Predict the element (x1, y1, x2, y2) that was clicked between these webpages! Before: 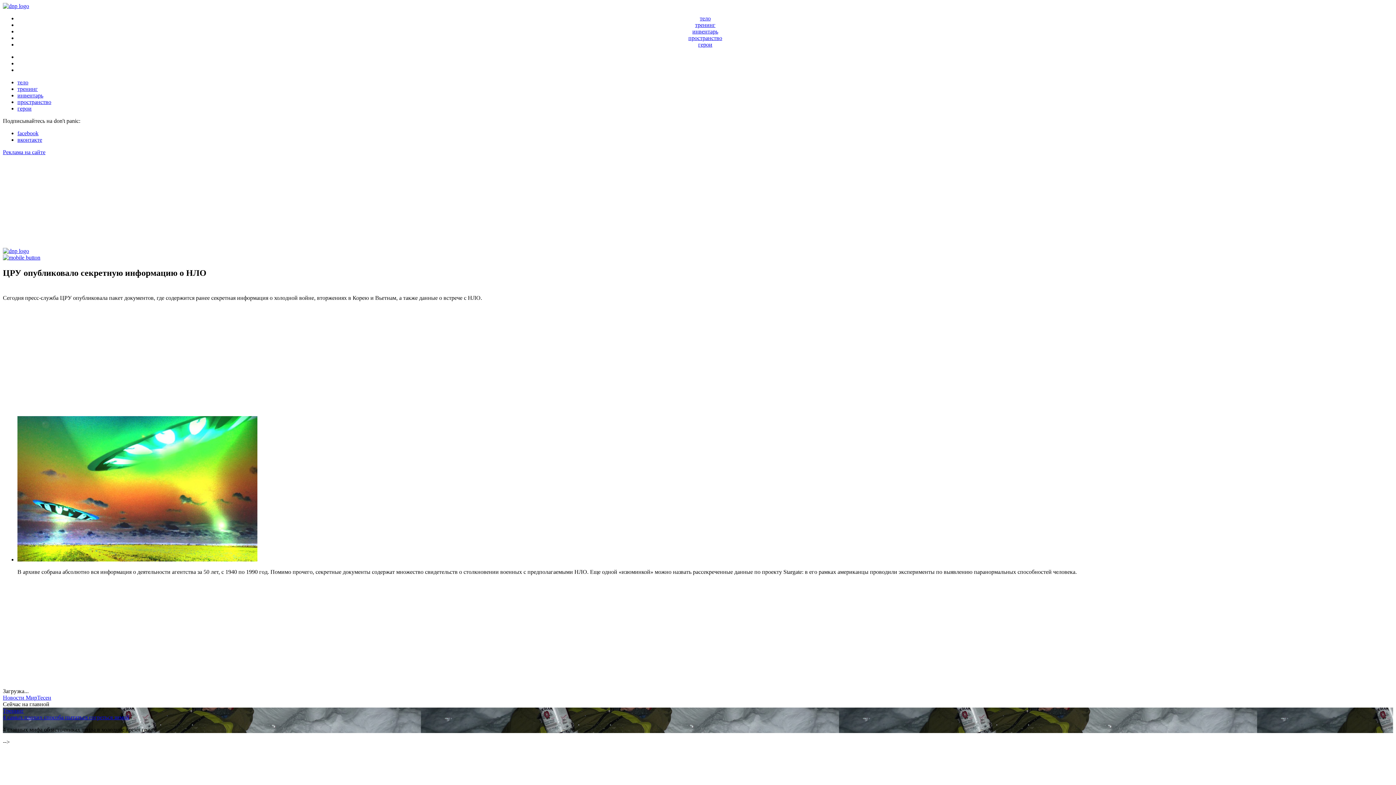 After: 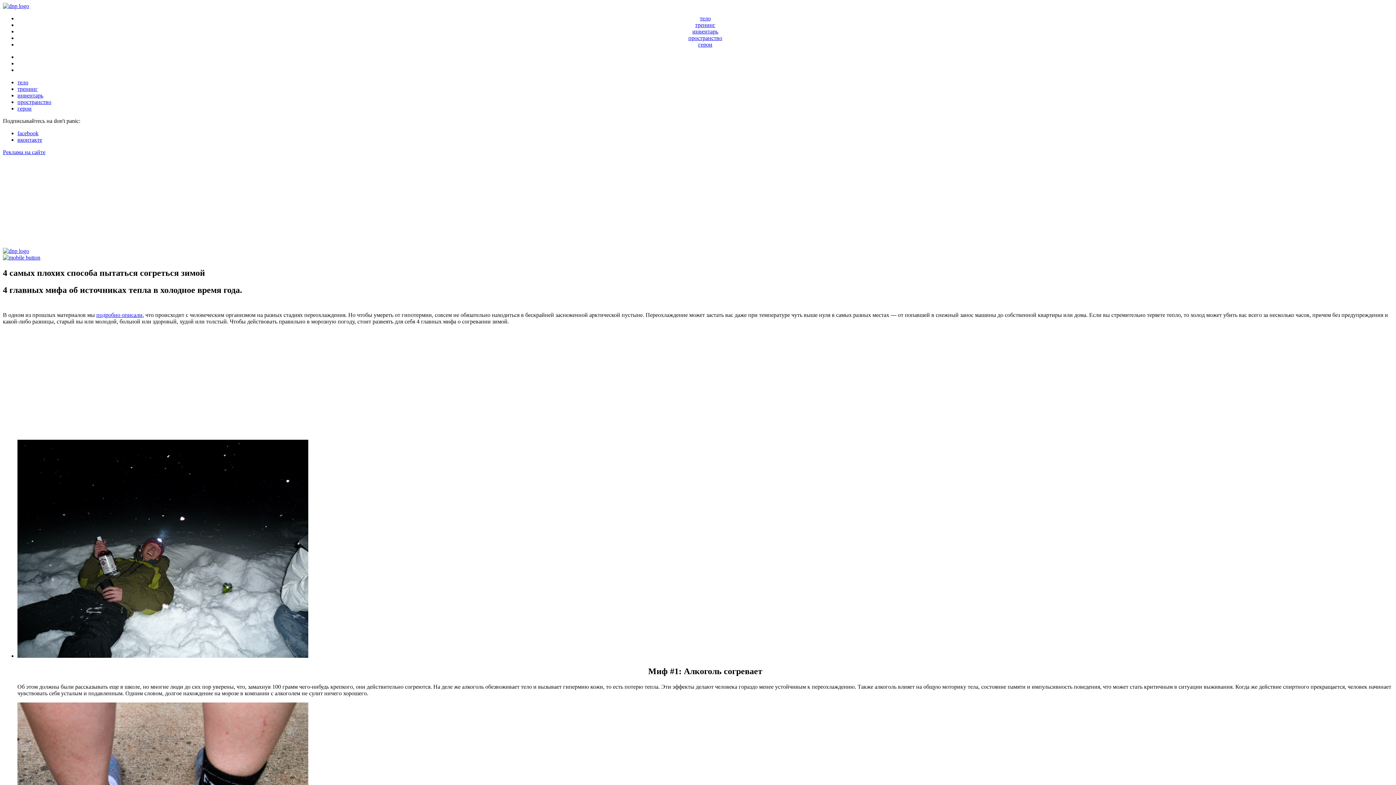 Action: bbox: (2, 714, 129, 720) label: 4 самых плохих способа пытаться согреться зимой